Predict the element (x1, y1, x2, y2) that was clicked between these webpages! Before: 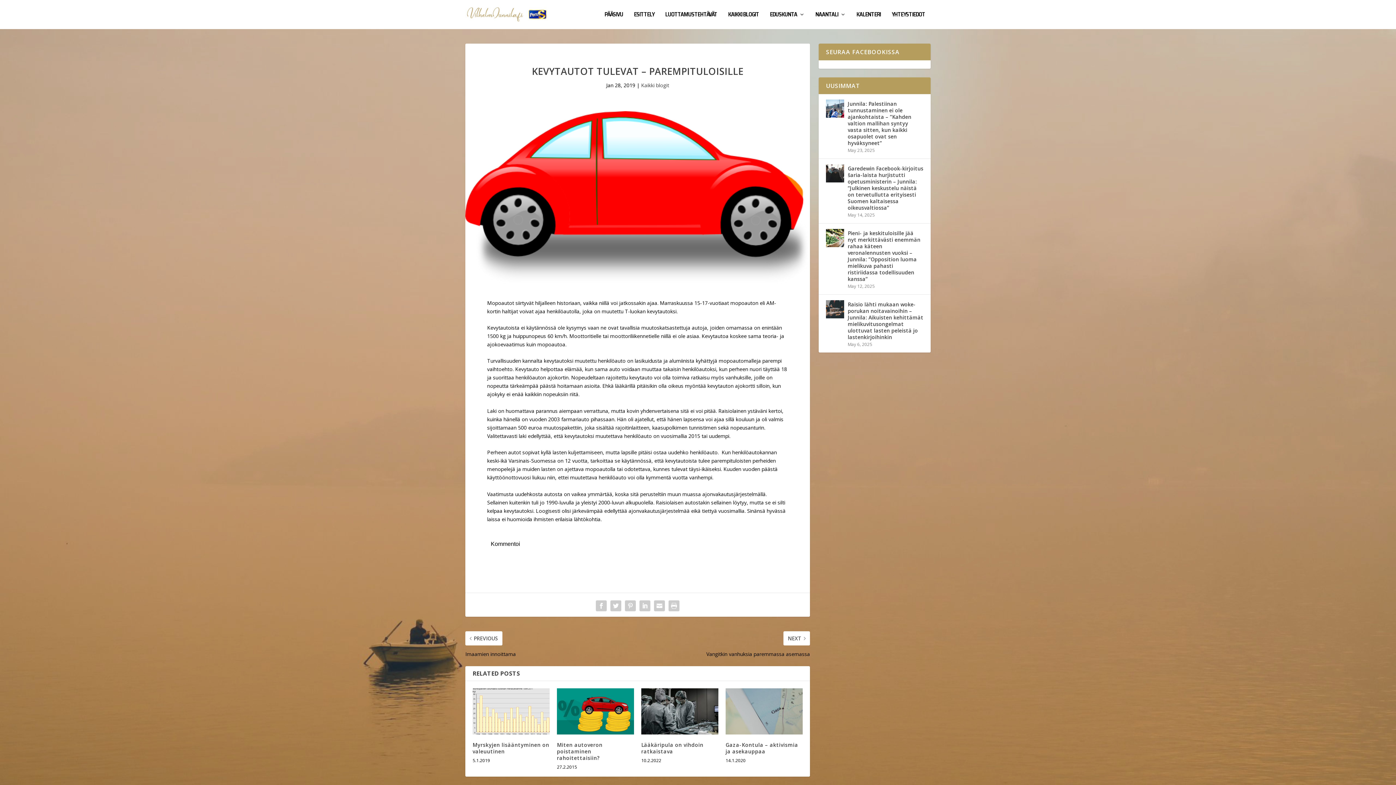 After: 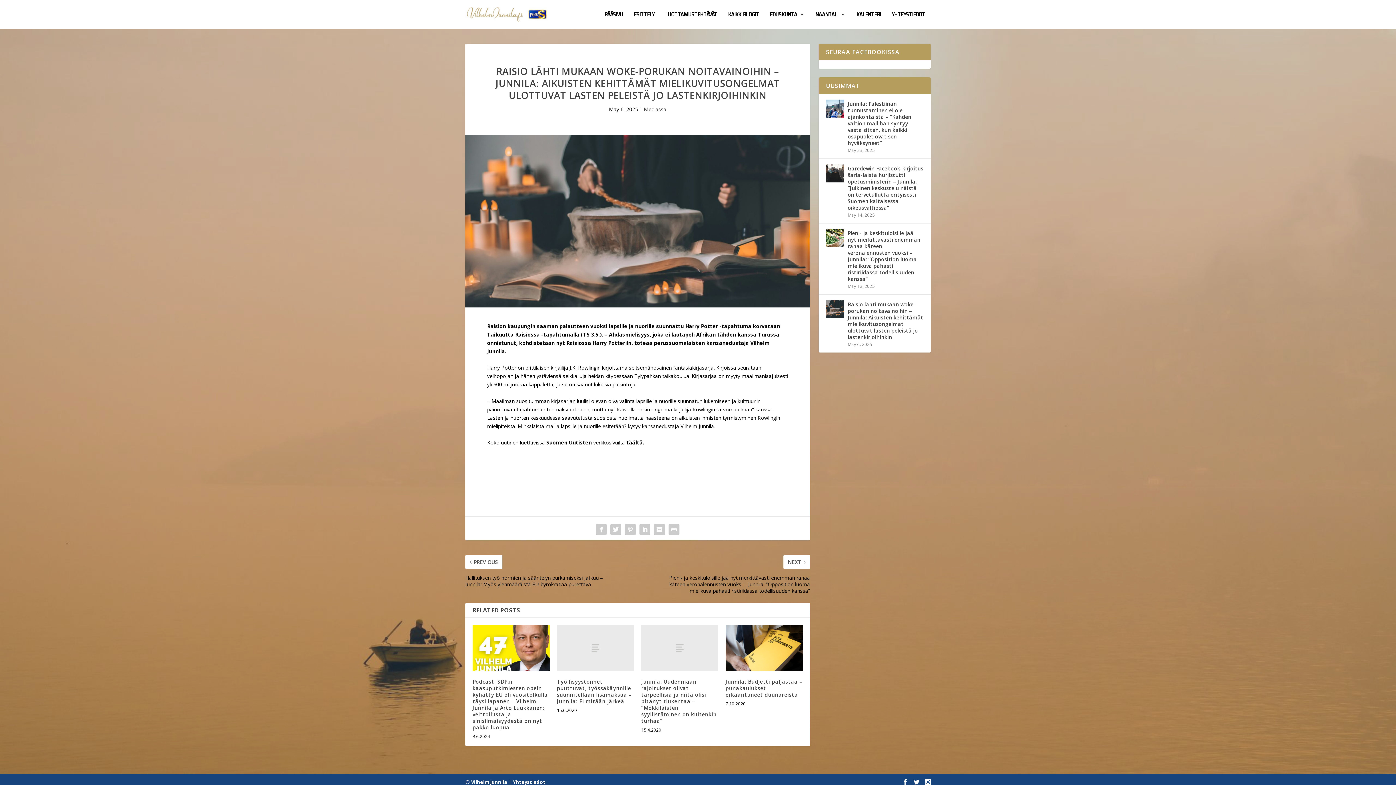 Action: label: Raisio lähti mukaan woke-porukan noitavainoihin – Junnila: Aikuisten kehittämät mielikuvitusongelmat ulottuvat lasten peleistä jo lastenkirjoihinkin bbox: (848, 300, 923, 341)